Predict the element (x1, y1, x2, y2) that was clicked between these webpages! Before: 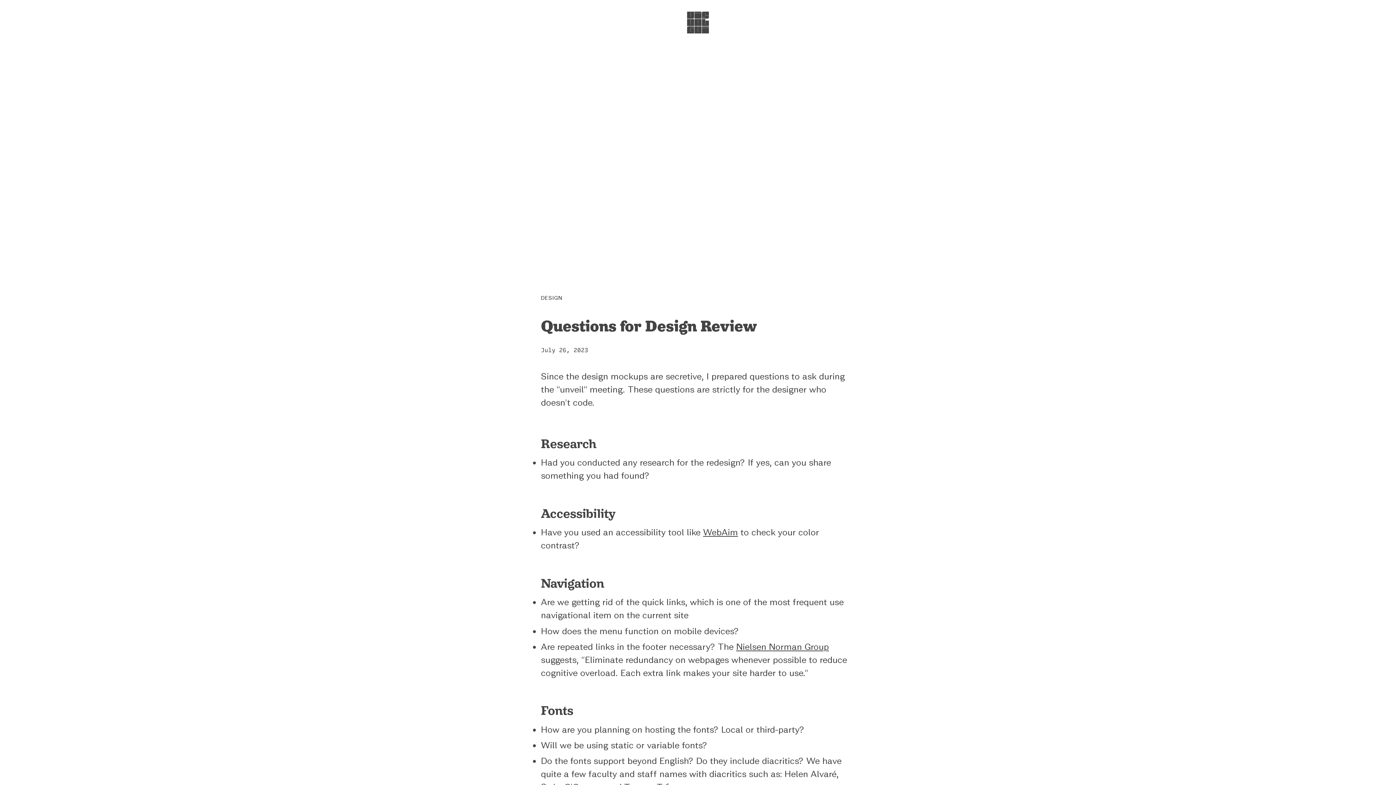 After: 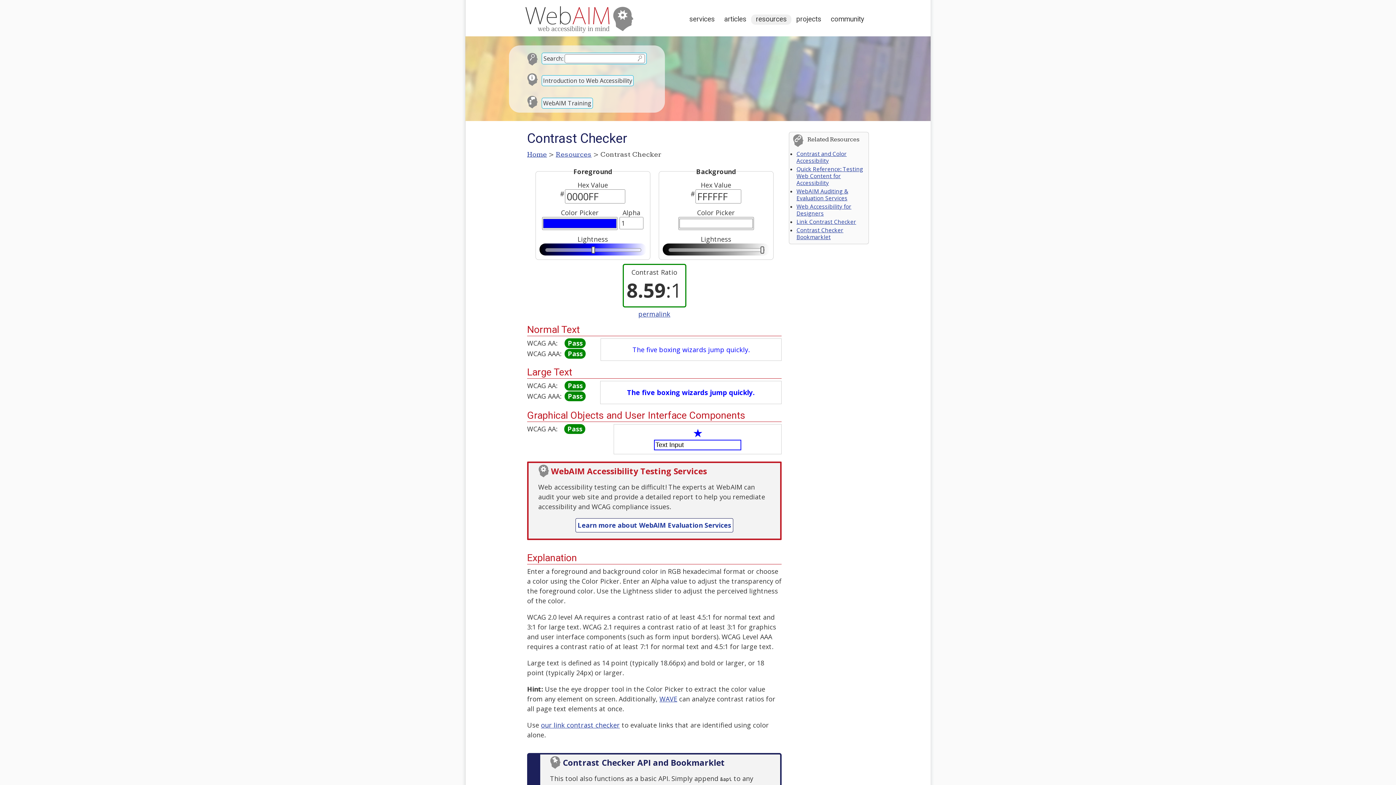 Action: label: WebAim bbox: (703, 527, 738, 537)